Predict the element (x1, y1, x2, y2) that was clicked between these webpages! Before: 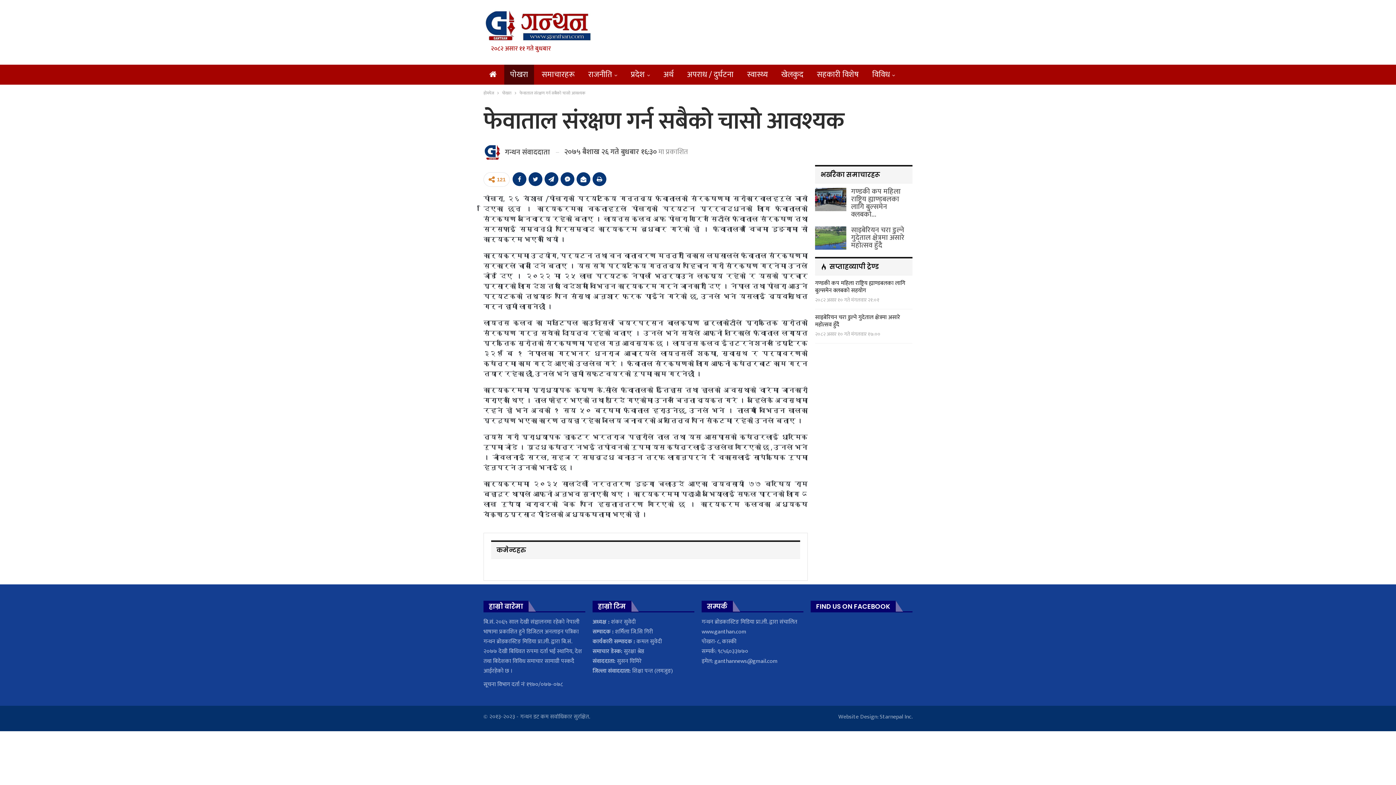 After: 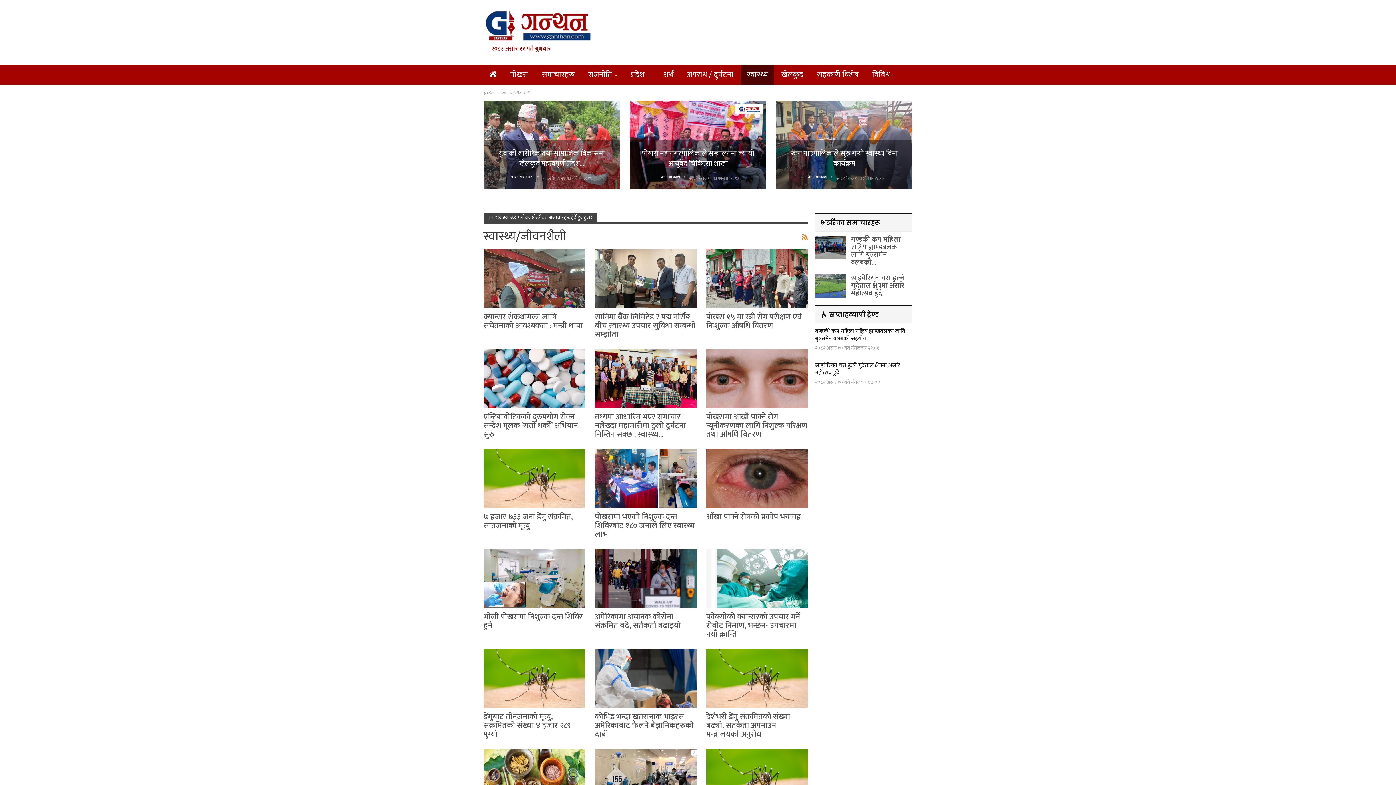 Action: bbox: (741, 64, 773, 84) label: स्वास्थ्य